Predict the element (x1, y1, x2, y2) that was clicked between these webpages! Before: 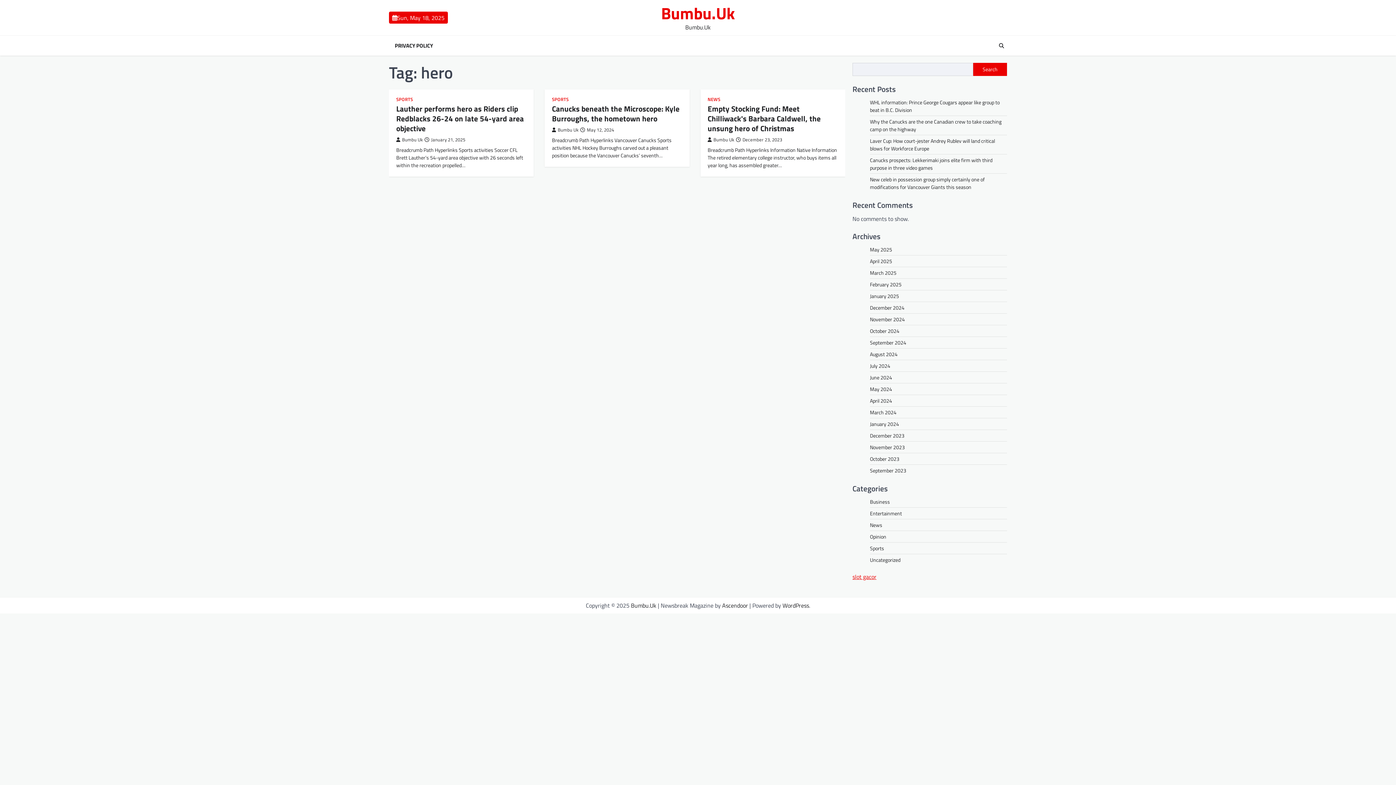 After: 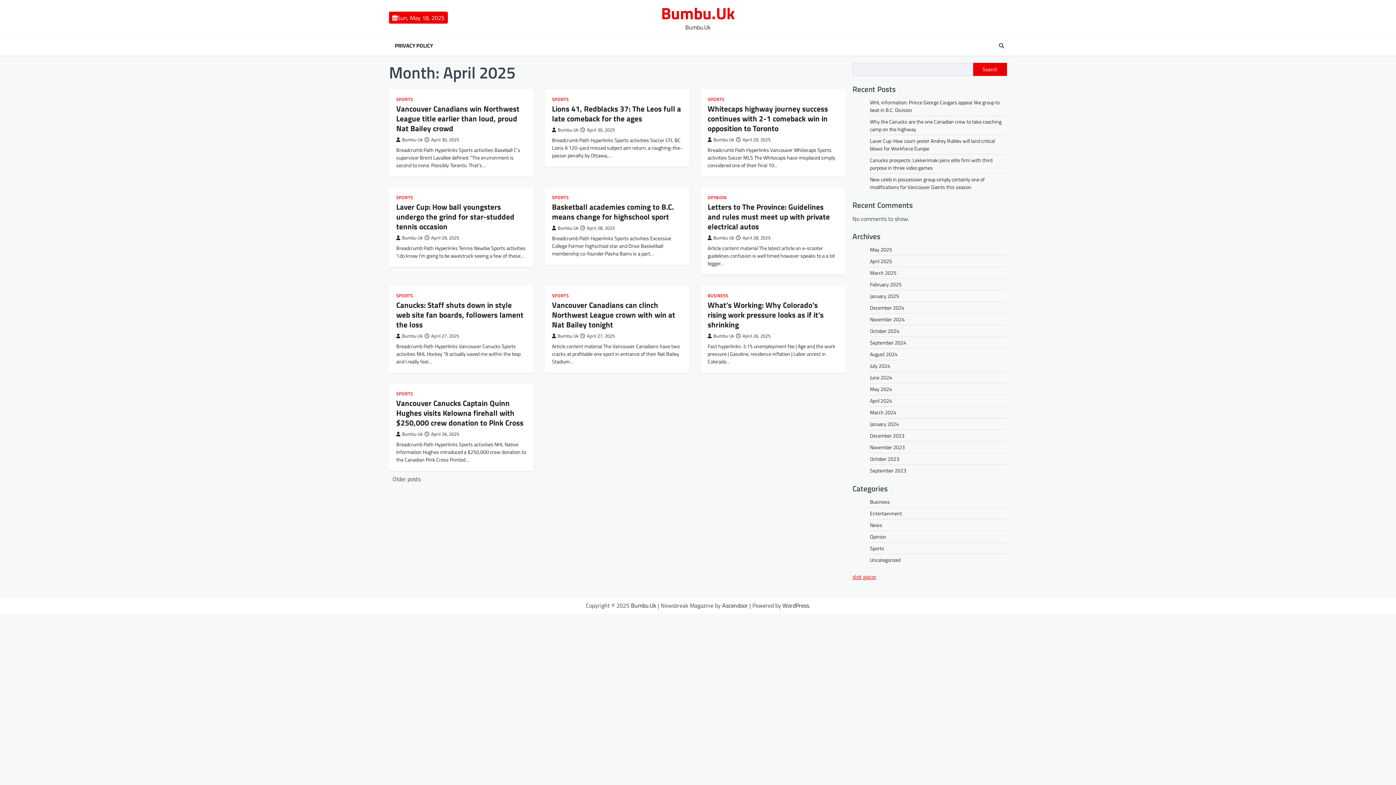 Action: label: April 2025 bbox: (870, 257, 892, 264)